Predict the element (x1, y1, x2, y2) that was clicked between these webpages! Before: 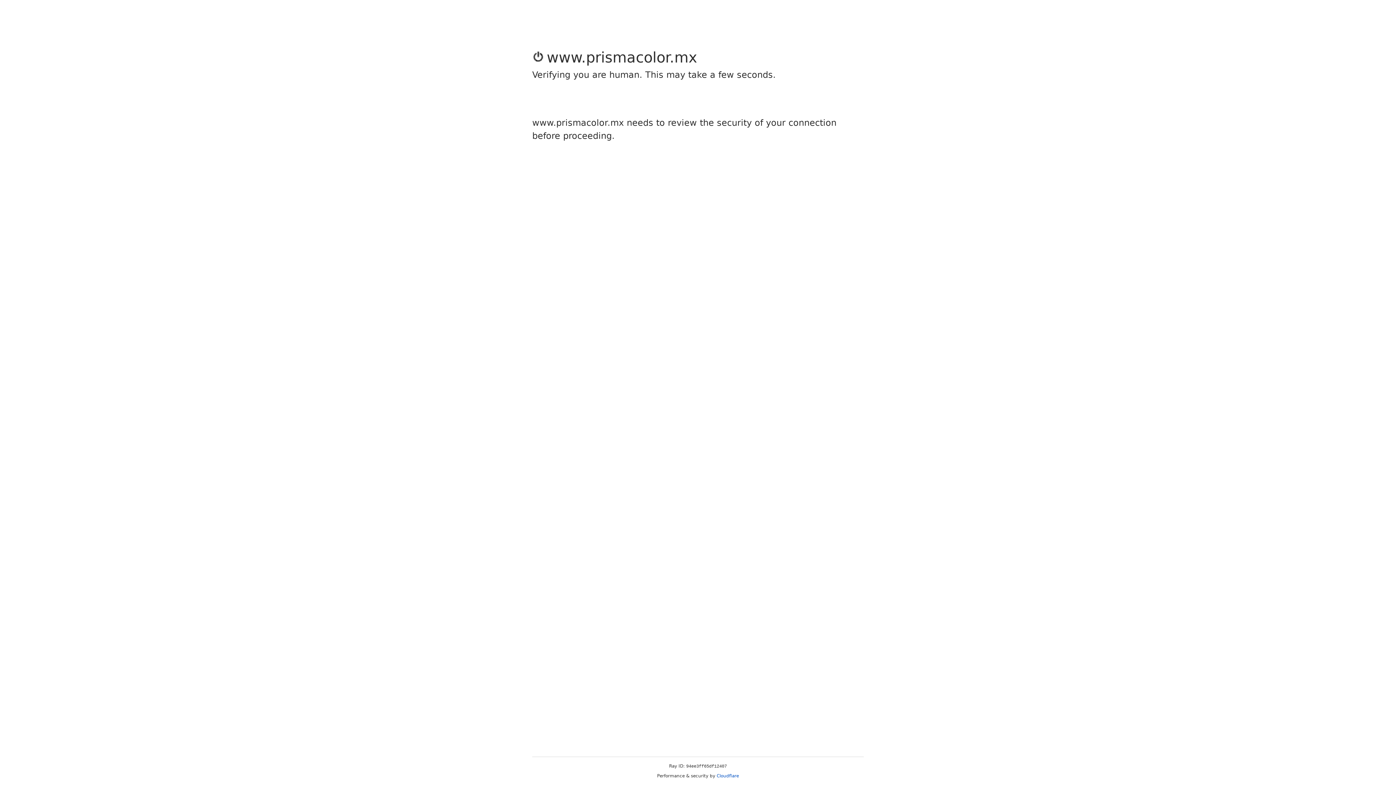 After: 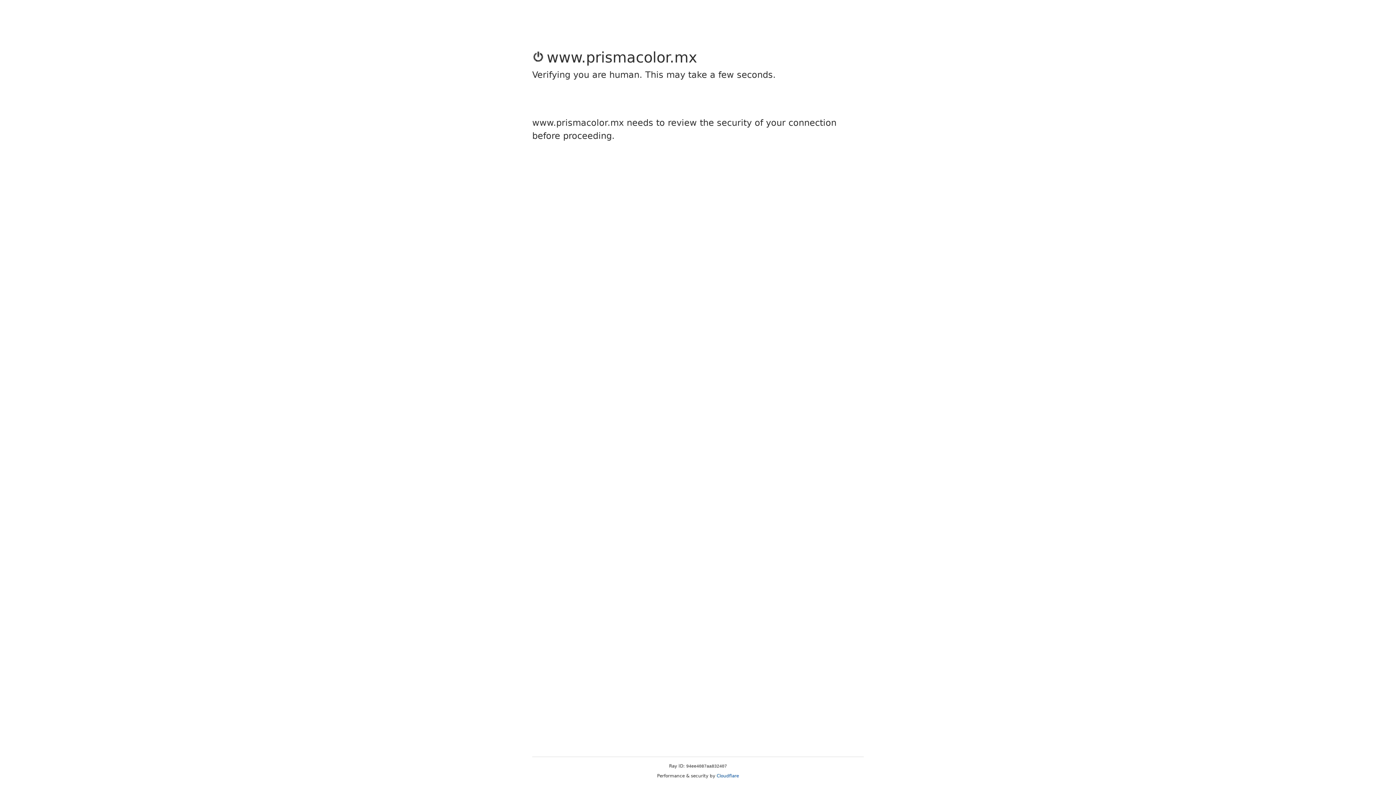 Action: bbox: (716, 773, 739, 778) label: Cloudflare